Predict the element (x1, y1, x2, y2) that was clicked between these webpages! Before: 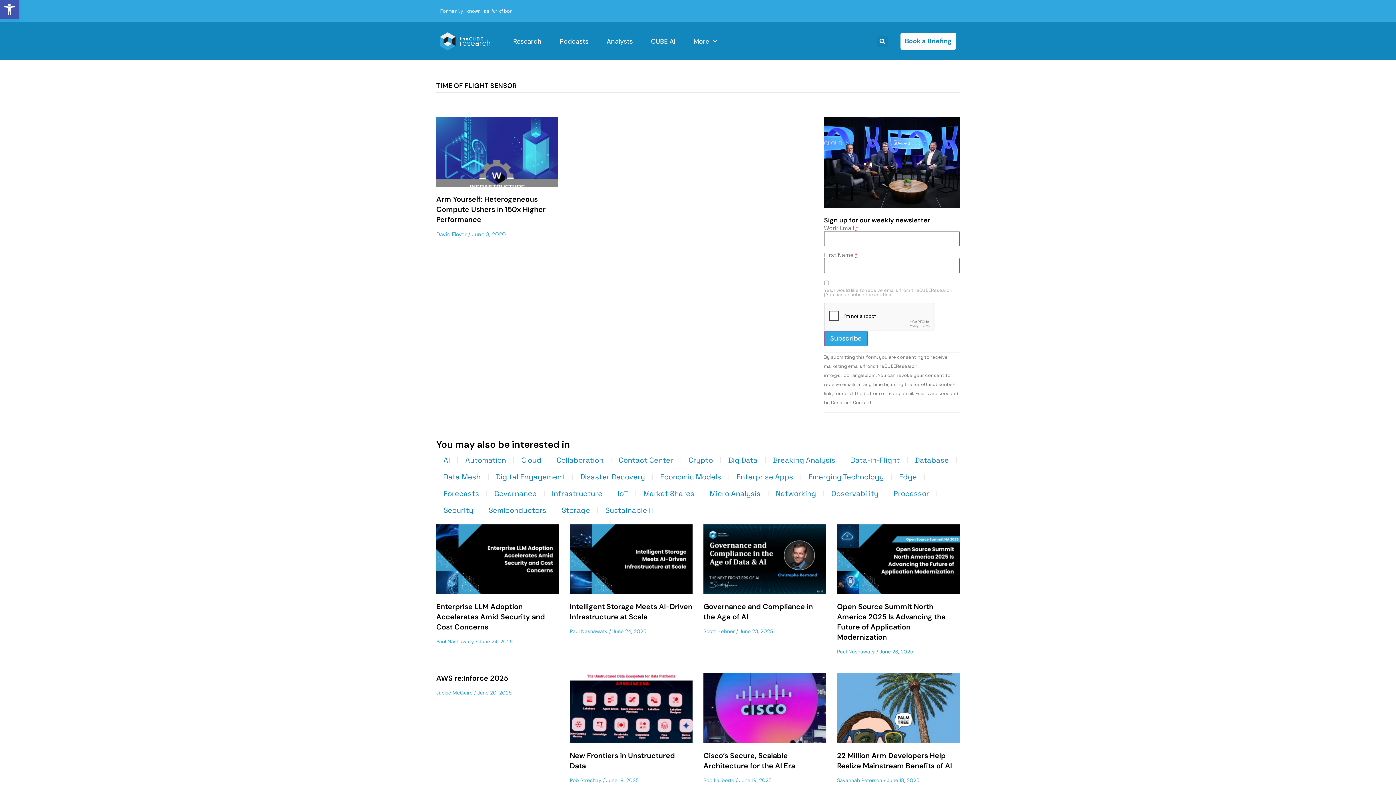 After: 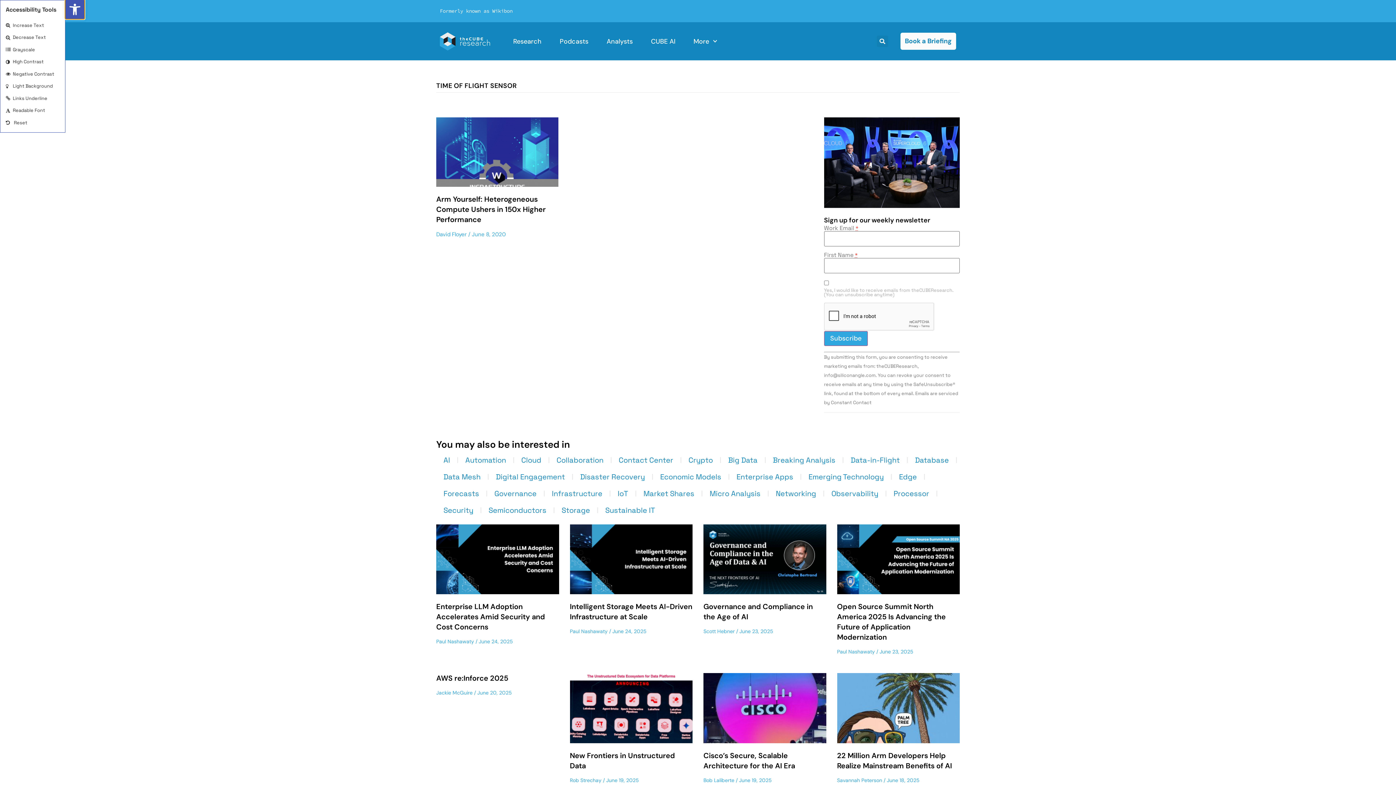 Action: bbox: (0, 0, 18, 18) label: Open toolbar